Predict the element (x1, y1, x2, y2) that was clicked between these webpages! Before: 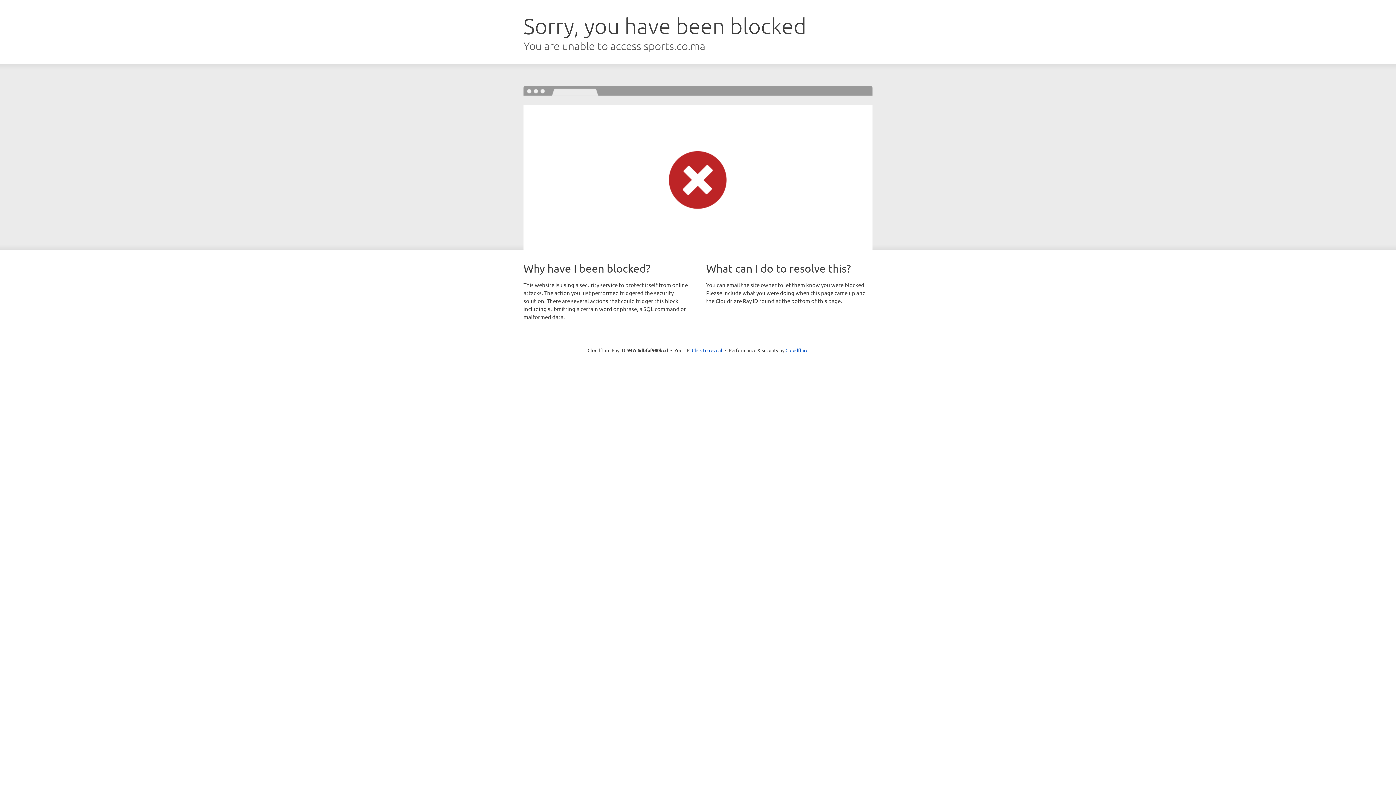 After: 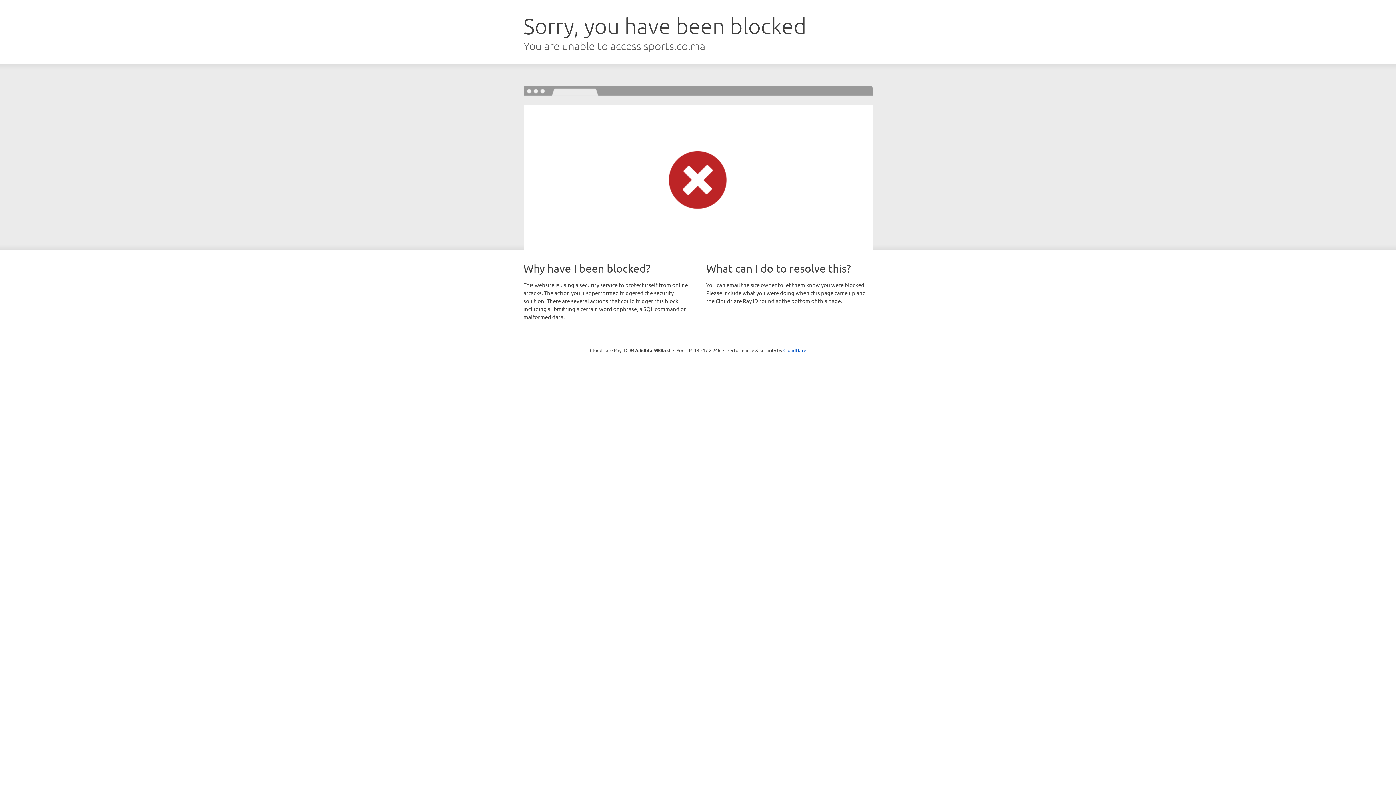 Action: bbox: (692, 346, 722, 353) label: Click to reveal